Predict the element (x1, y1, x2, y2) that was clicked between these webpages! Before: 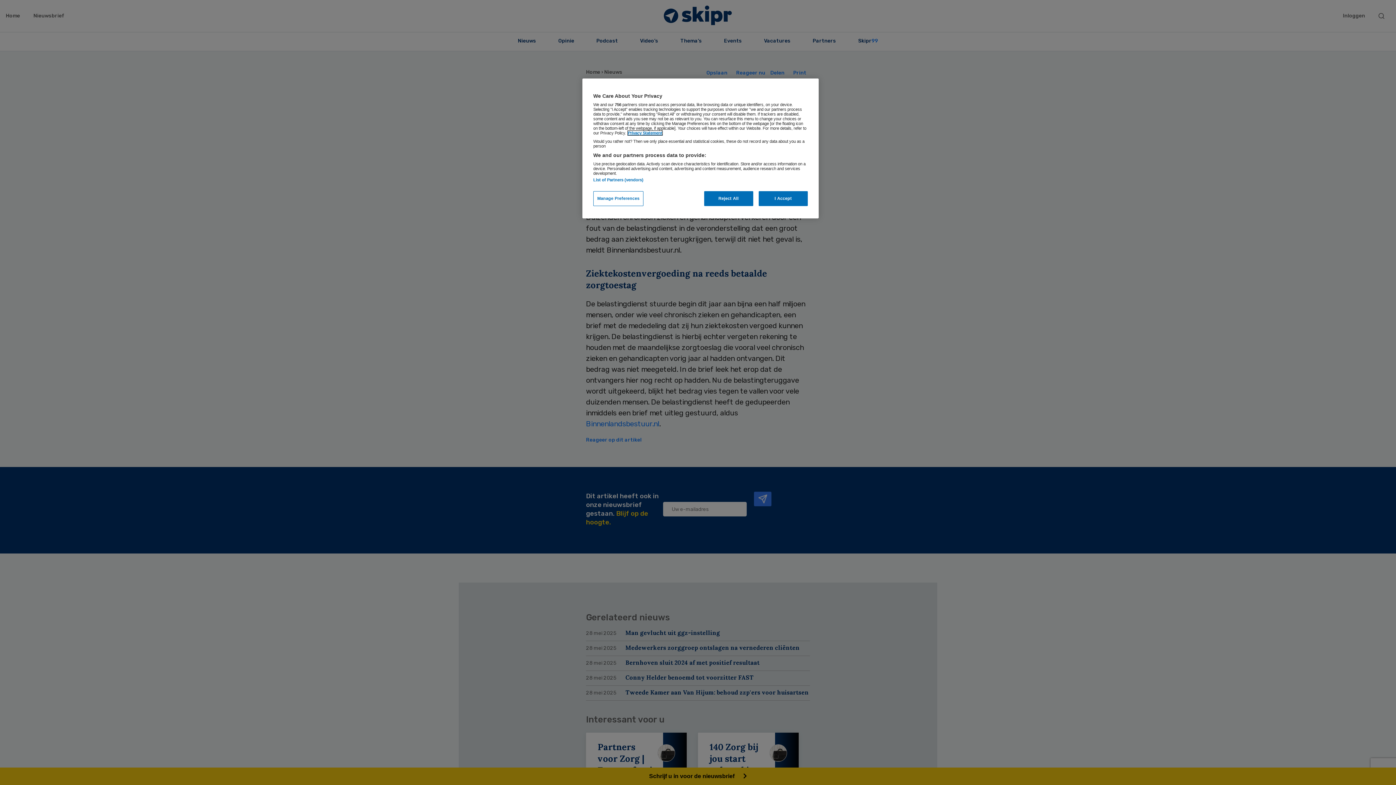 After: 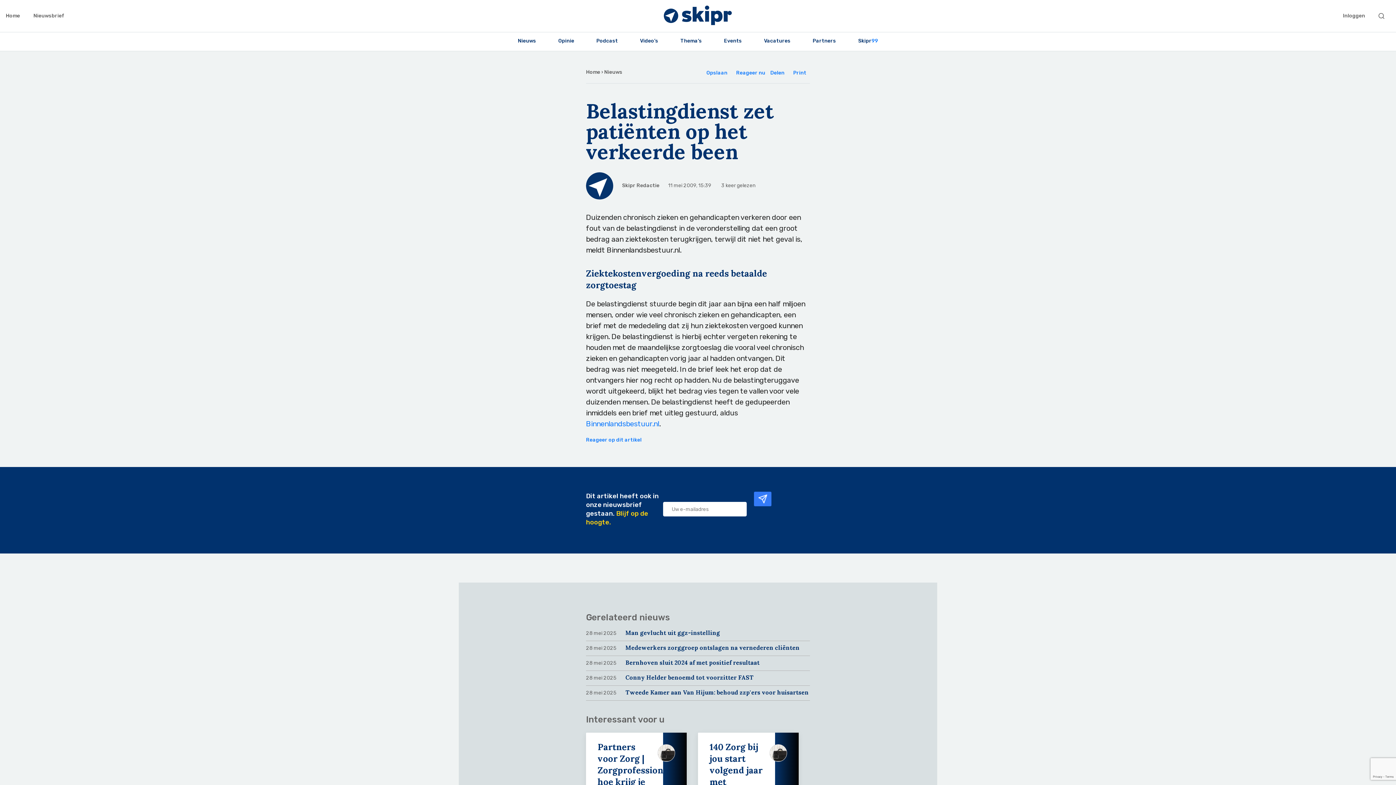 Action: label: I Accept bbox: (758, 191, 808, 206)